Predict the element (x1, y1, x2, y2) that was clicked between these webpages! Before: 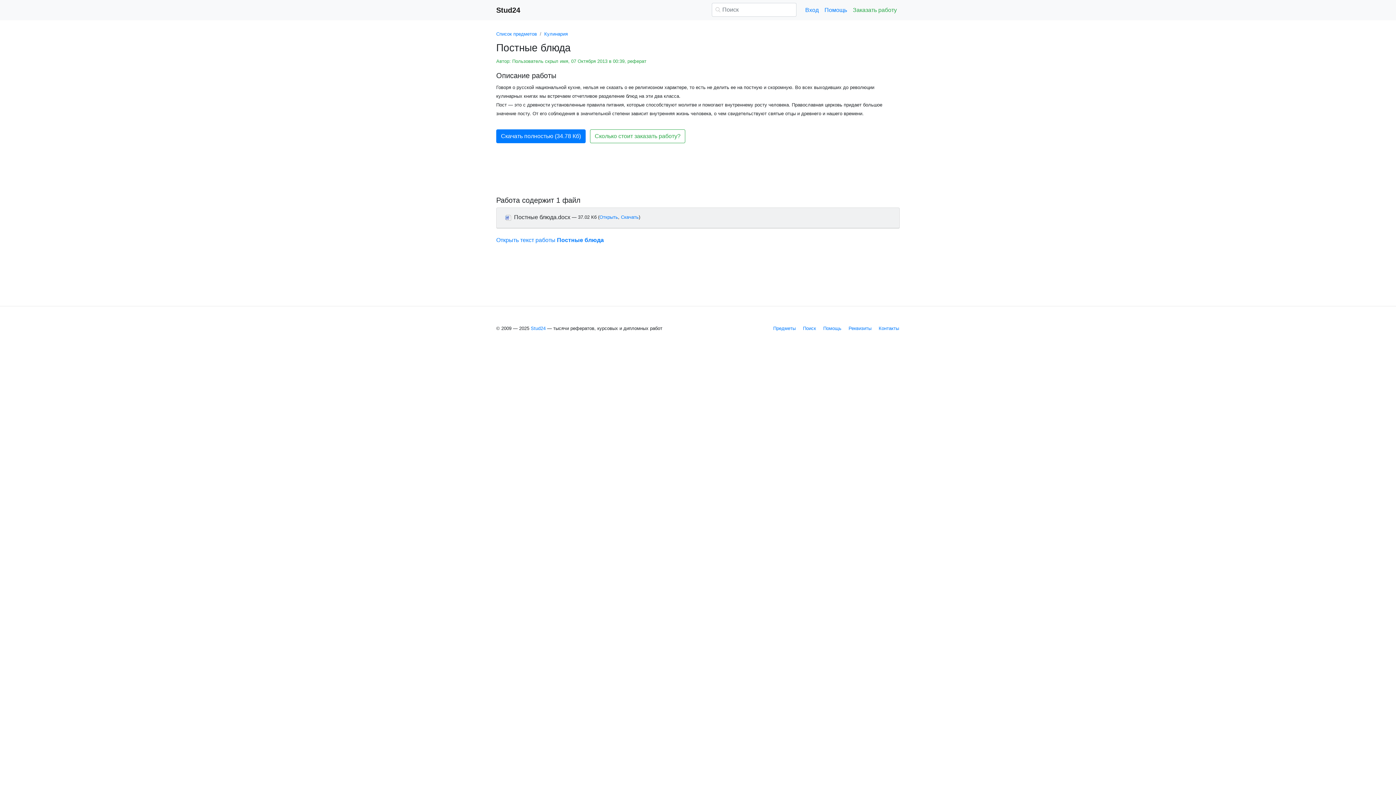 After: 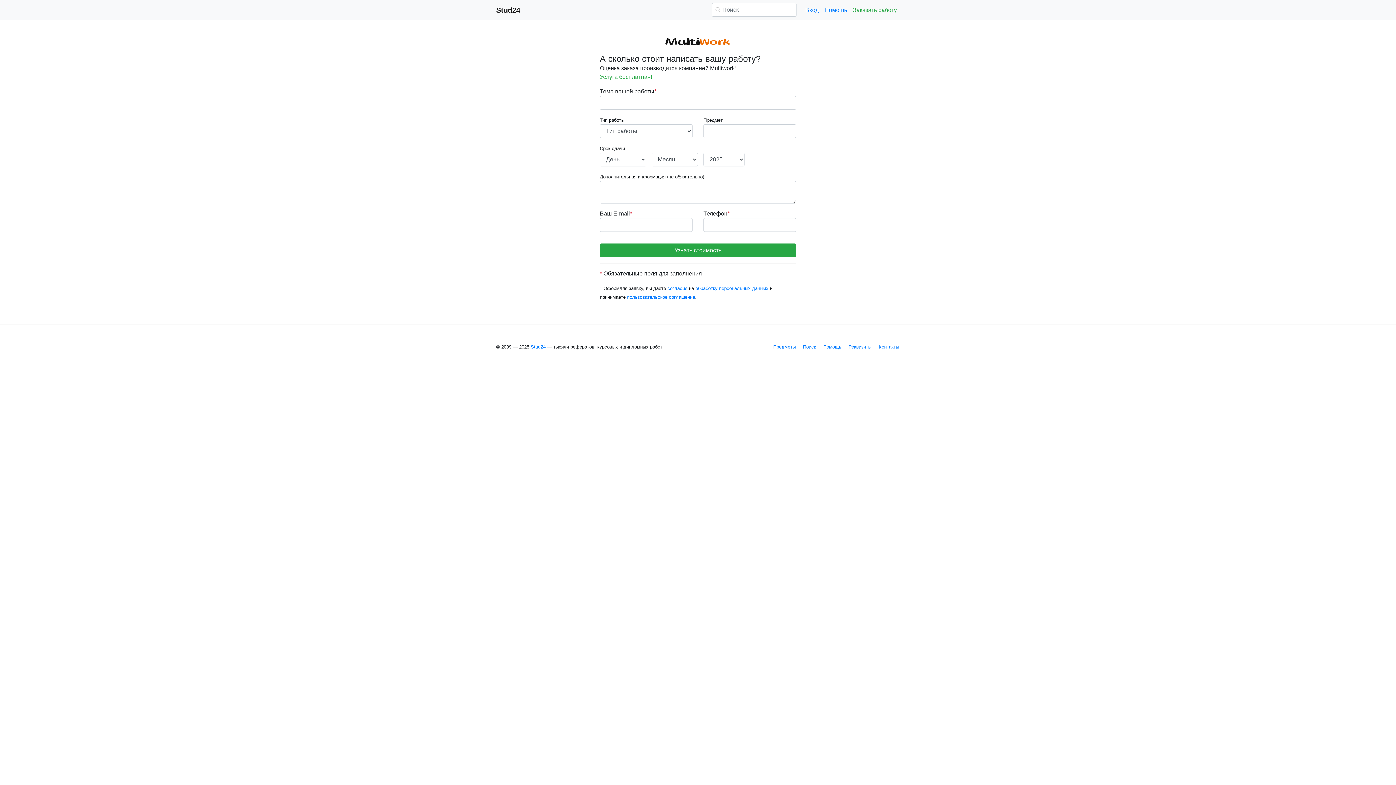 Action: bbox: (590, 129, 685, 143) label: Сколько стоит заказать работу?